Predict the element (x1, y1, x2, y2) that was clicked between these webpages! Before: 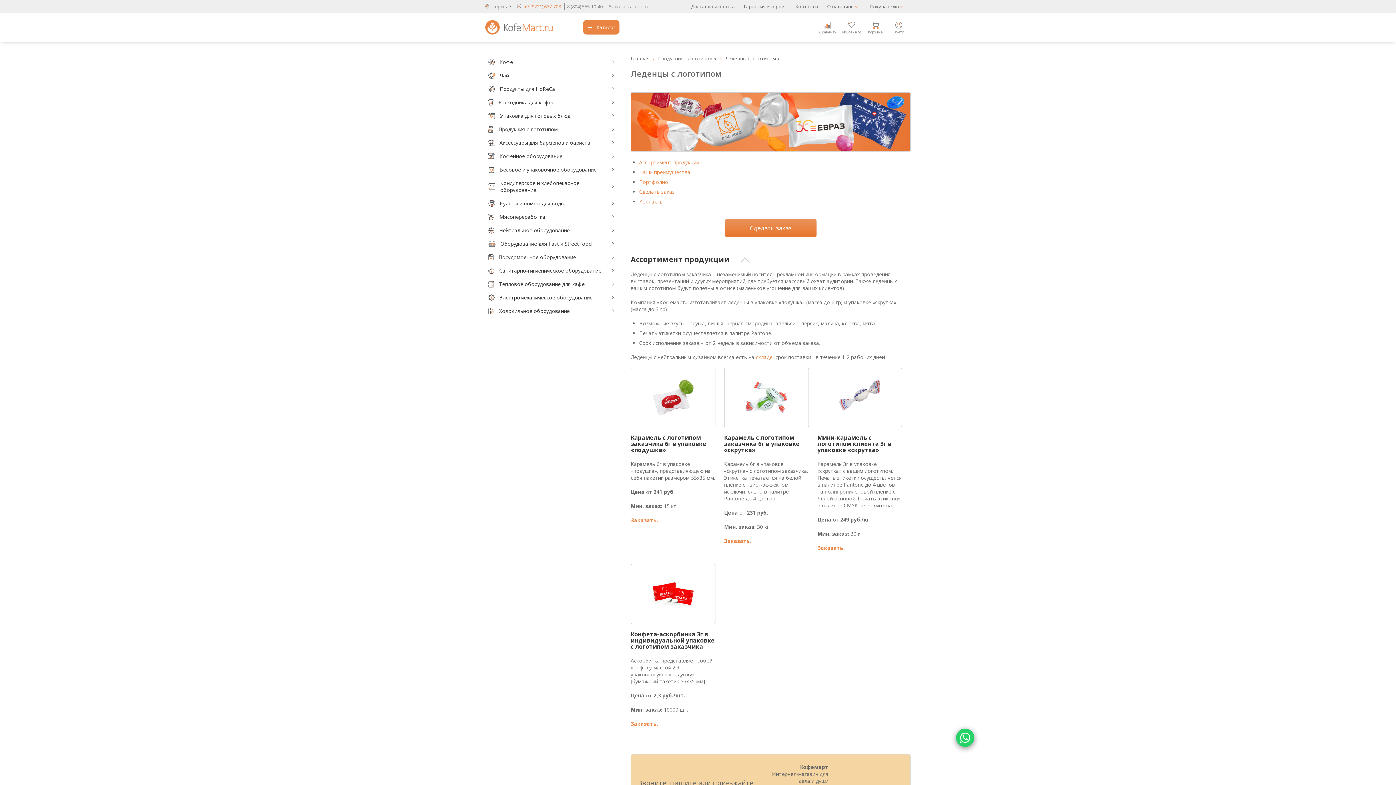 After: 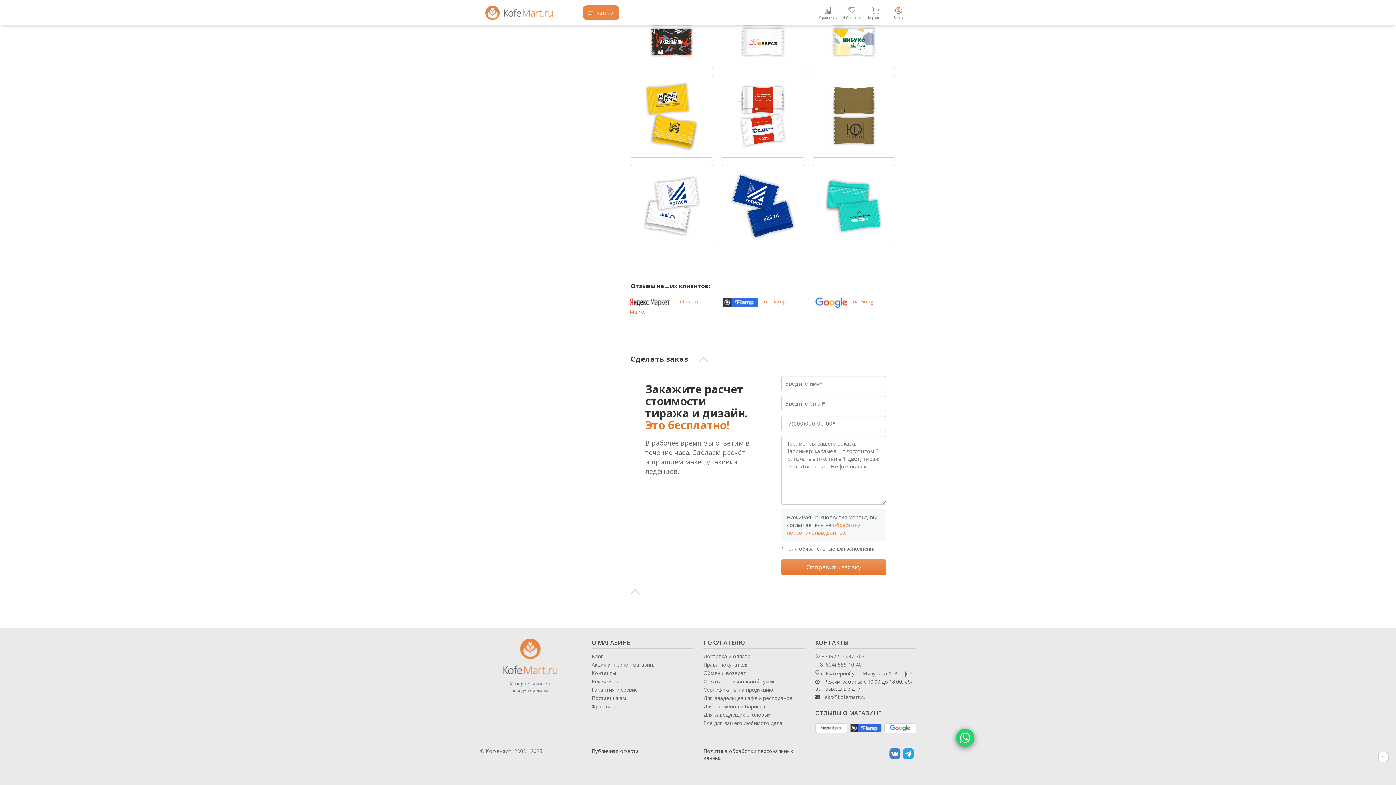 Action: bbox: (630, 720, 658, 727) label: Заказать.